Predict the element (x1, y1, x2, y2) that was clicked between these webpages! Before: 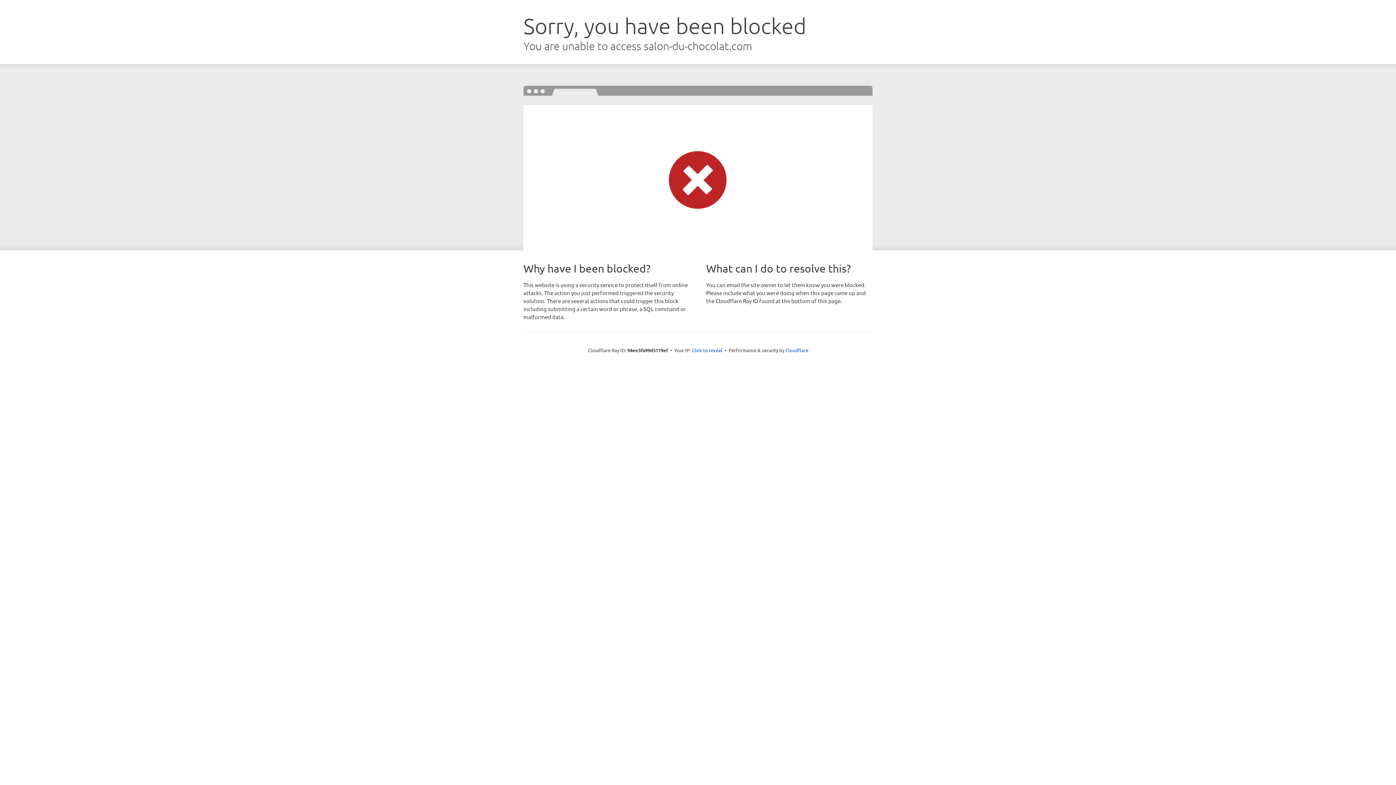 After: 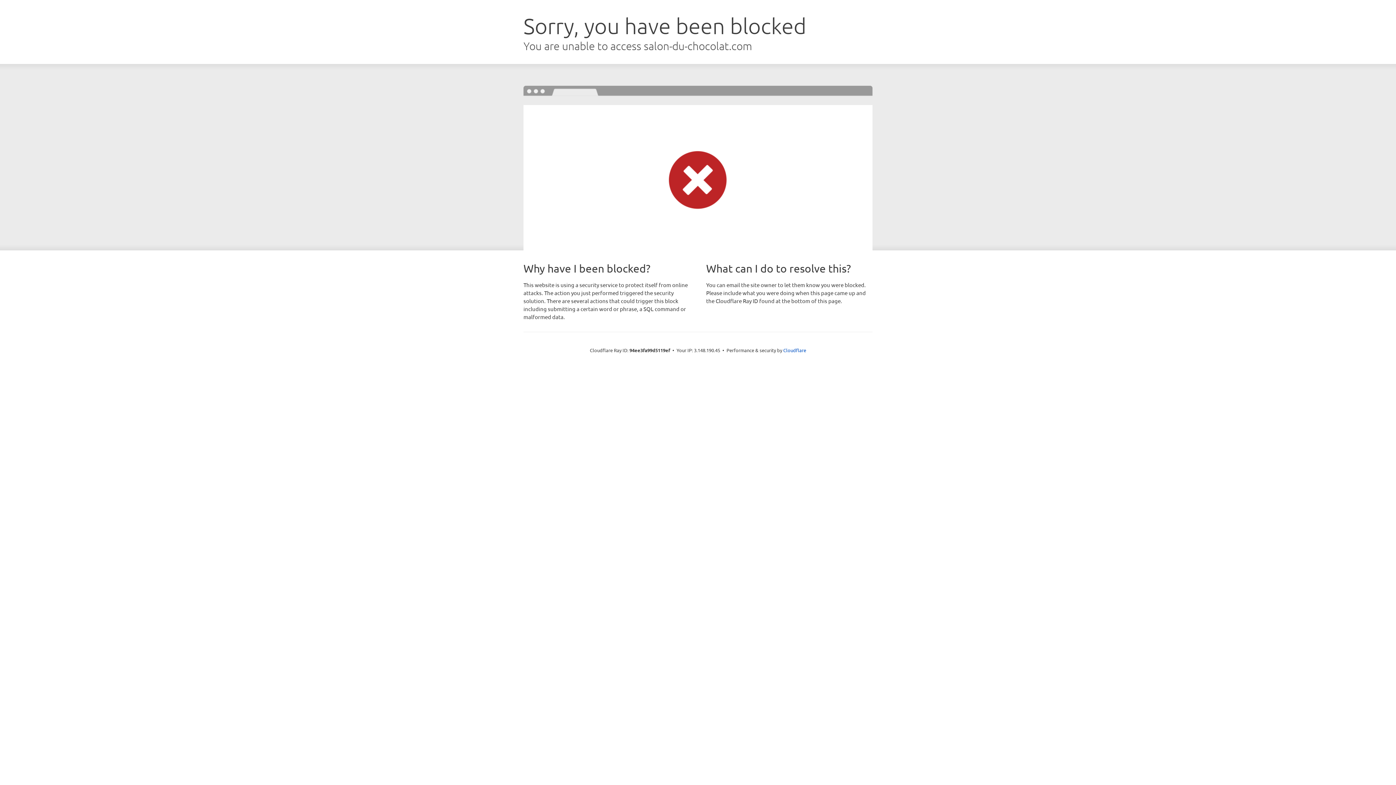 Action: label: Click to reveal bbox: (692, 346, 722, 353)